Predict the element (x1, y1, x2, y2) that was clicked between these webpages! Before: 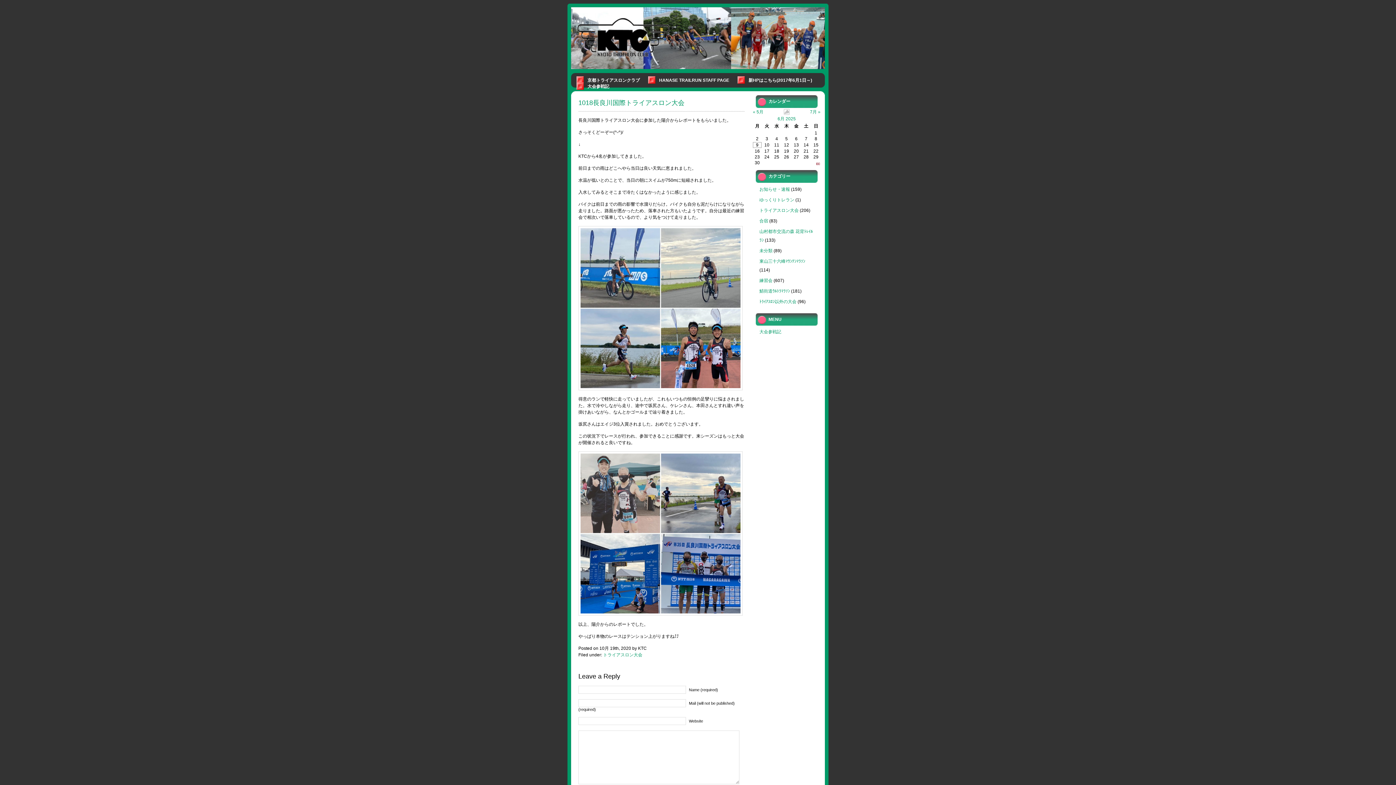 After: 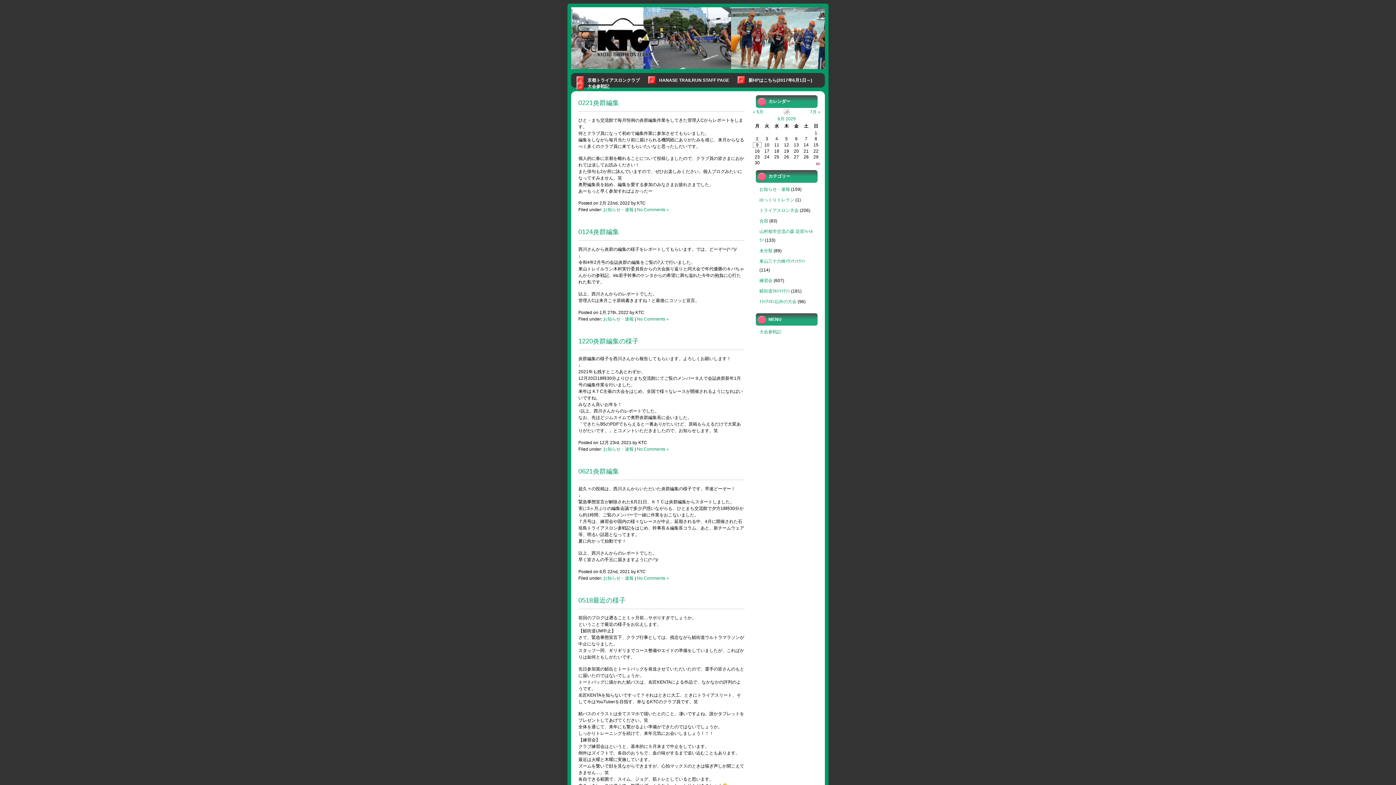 Action: label: お知らせ・速報 bbox: (759, 186, 790, 192)